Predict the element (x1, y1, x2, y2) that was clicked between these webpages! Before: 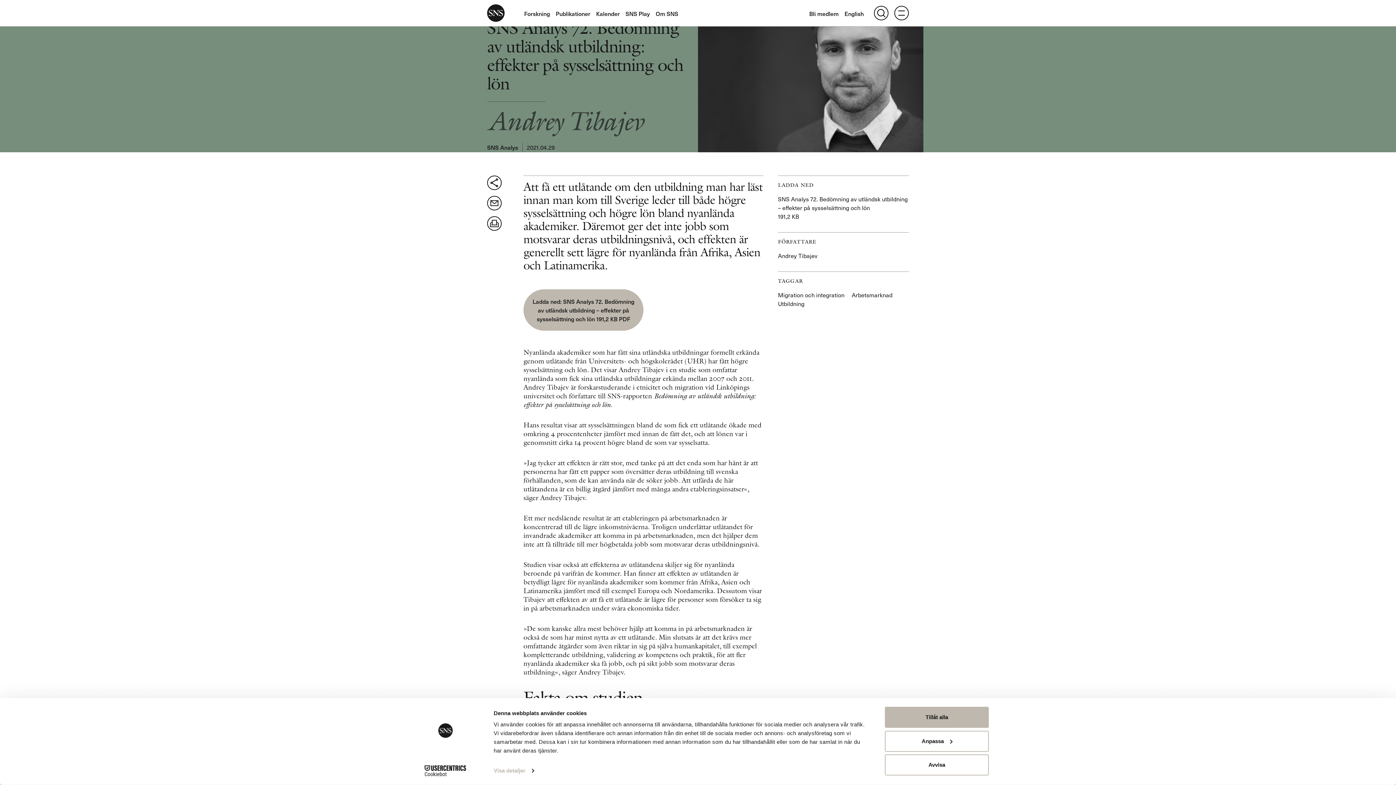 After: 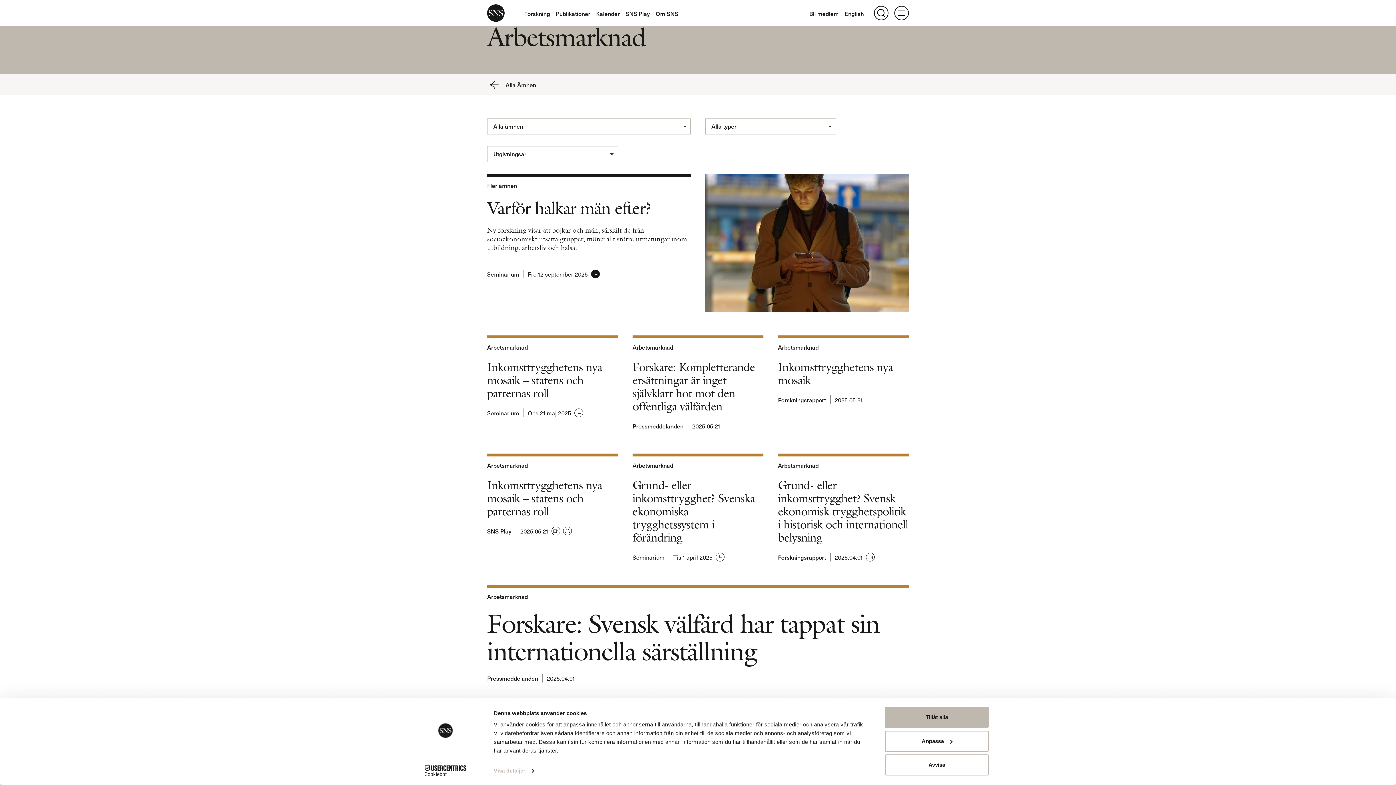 Action: bbox: (851, 290, 892, 299) label: Arbetsmarknad